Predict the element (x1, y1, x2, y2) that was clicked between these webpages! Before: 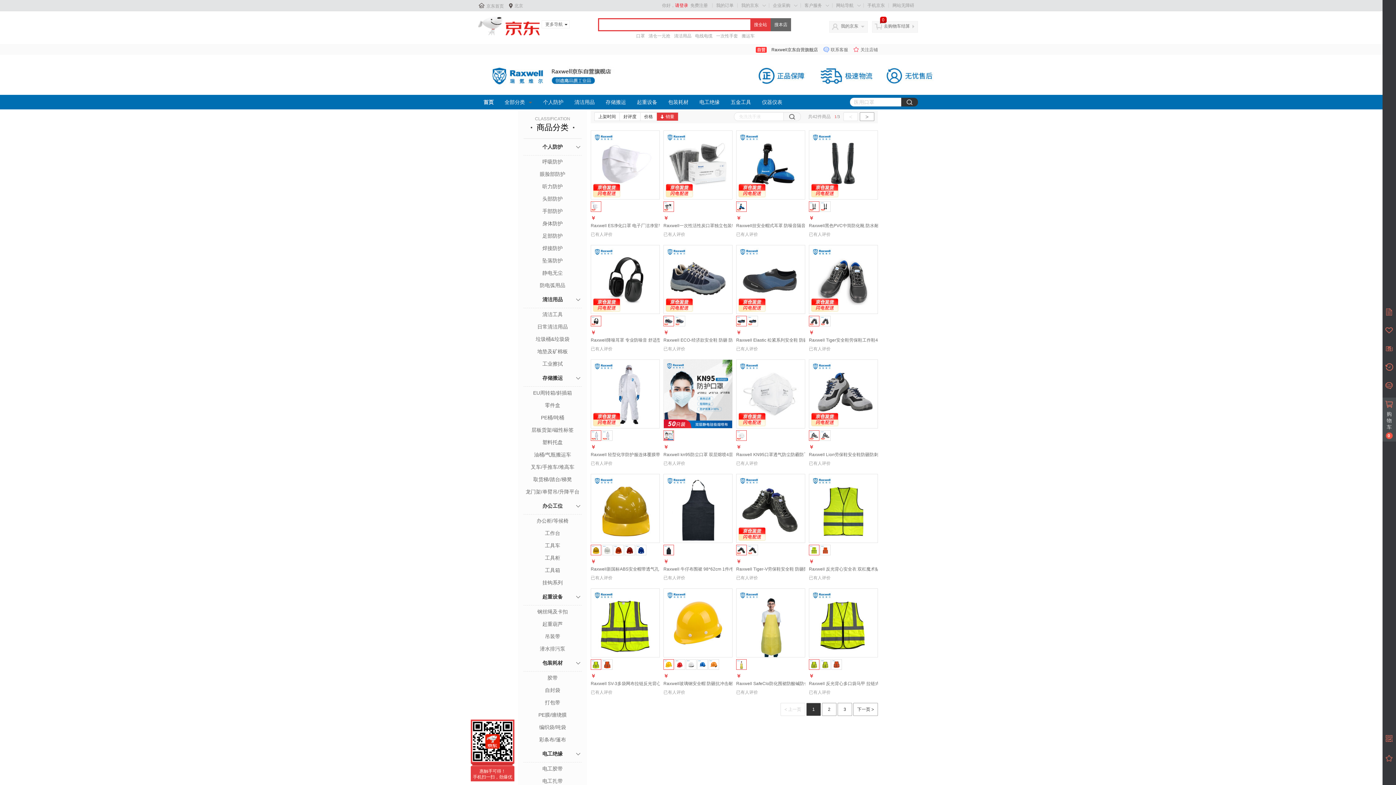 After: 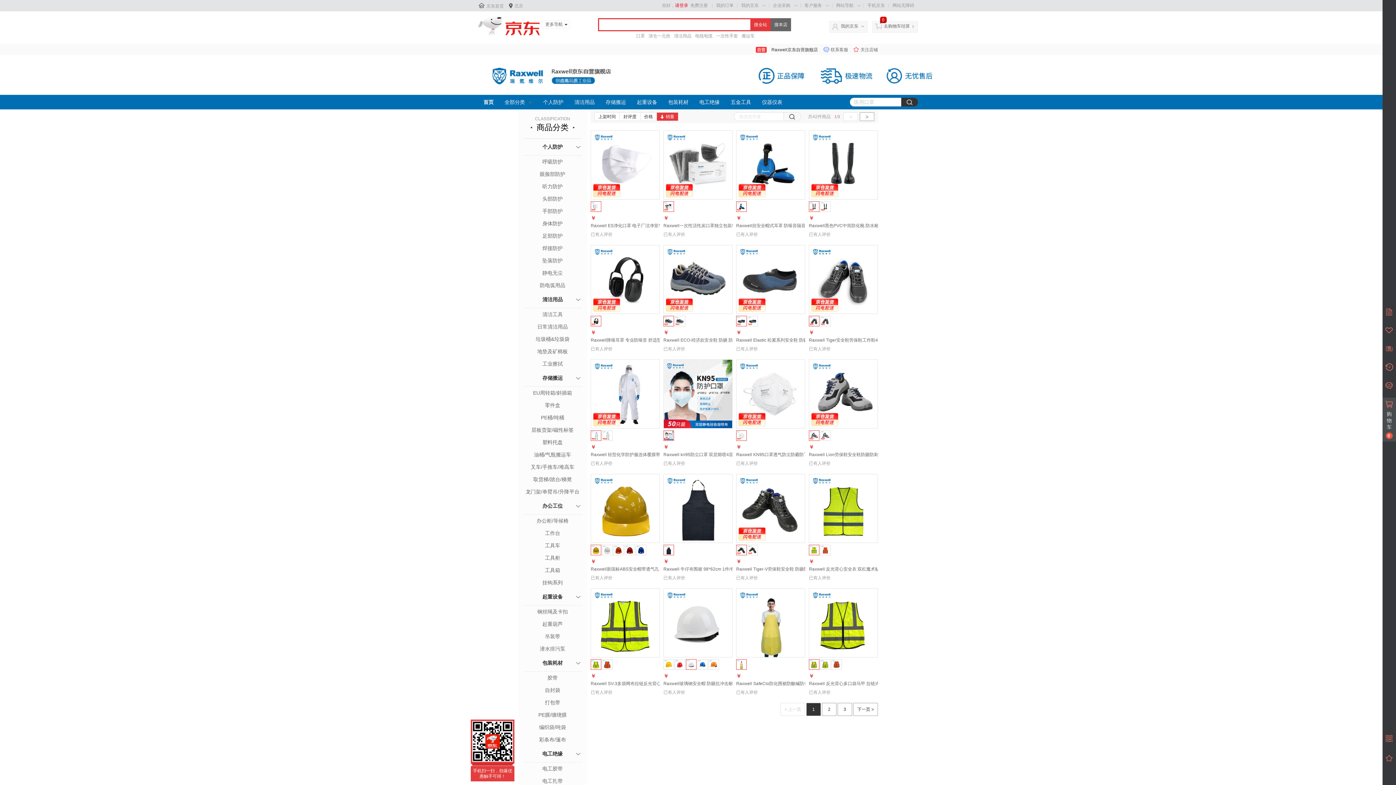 Action: bbox: (686, 659, 696, 670)